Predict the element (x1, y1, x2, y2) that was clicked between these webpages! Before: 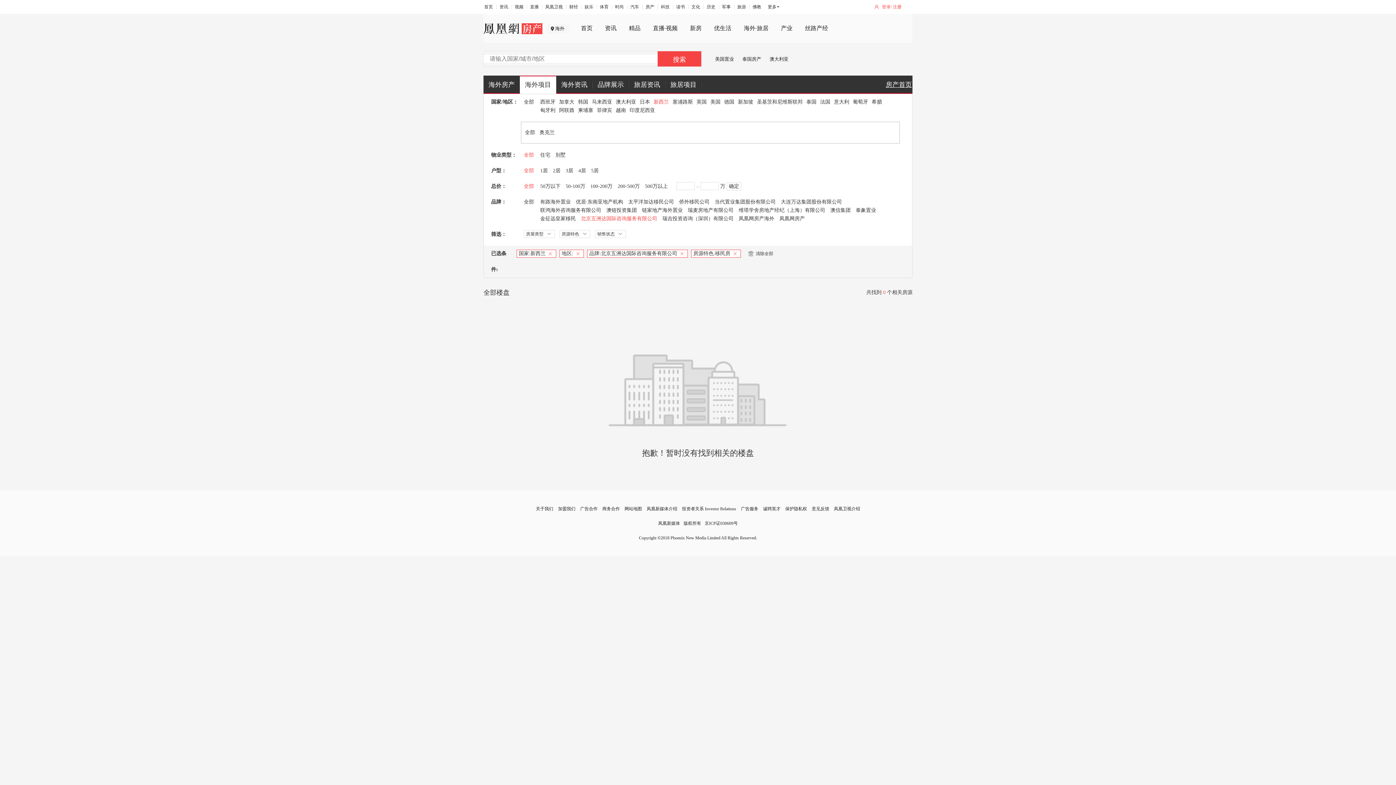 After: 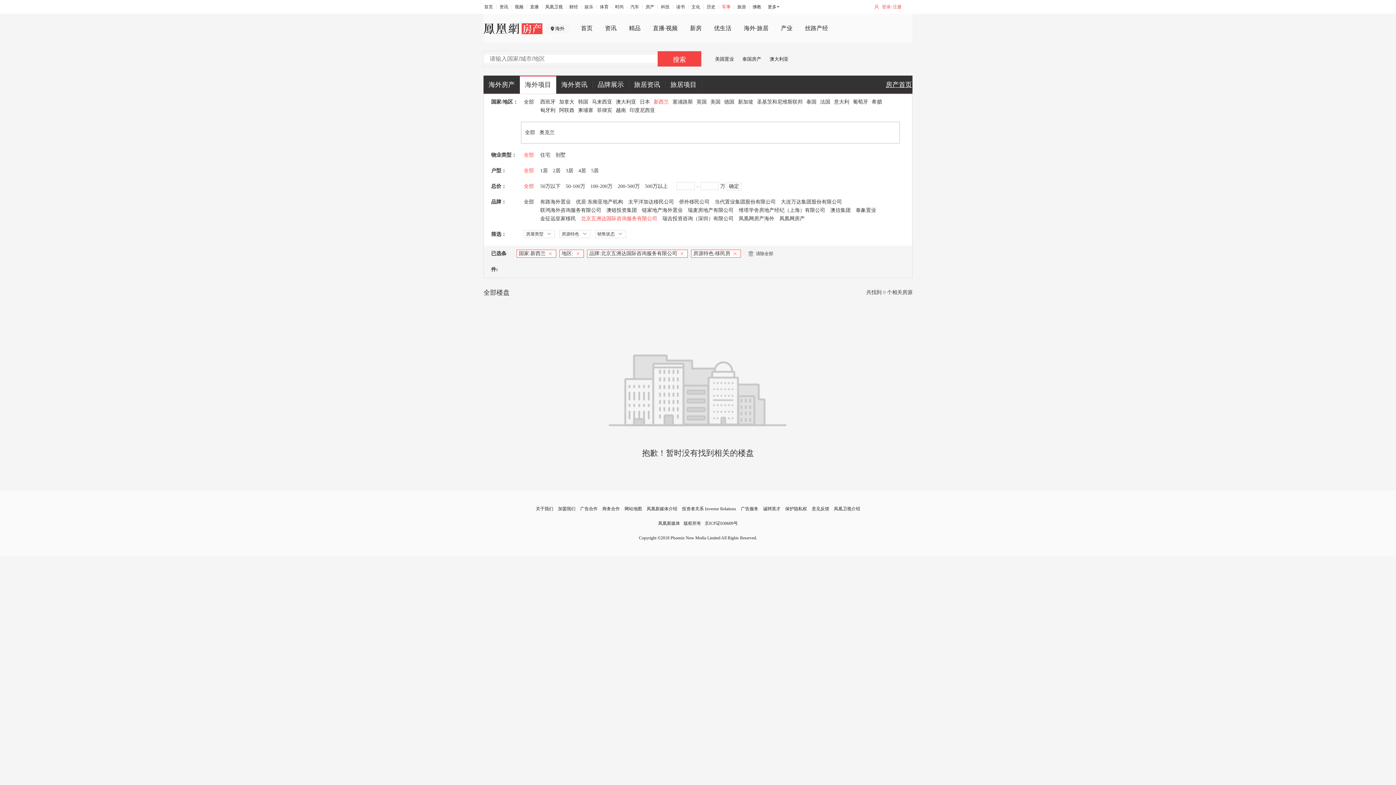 Action: bbox: (722, 4, 730, 9) label: 军事